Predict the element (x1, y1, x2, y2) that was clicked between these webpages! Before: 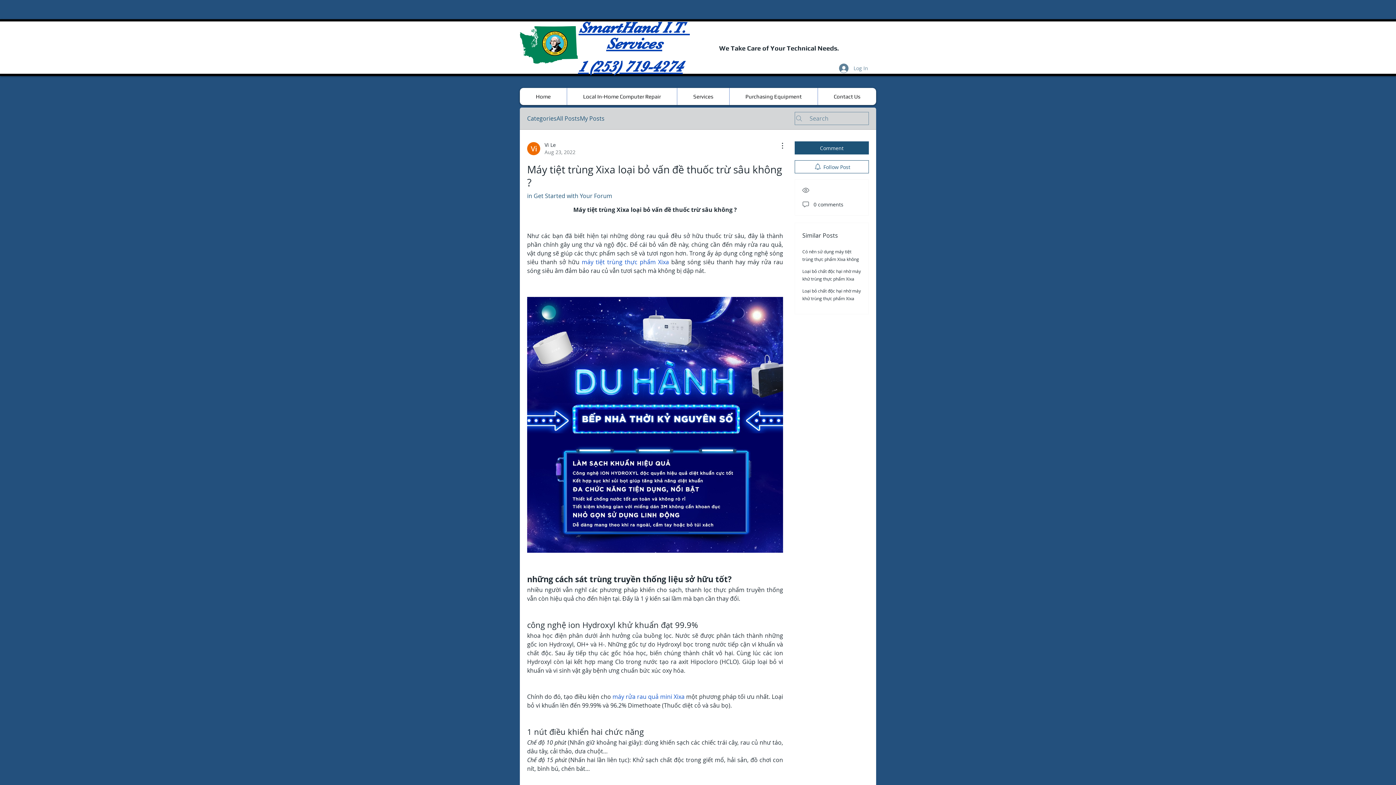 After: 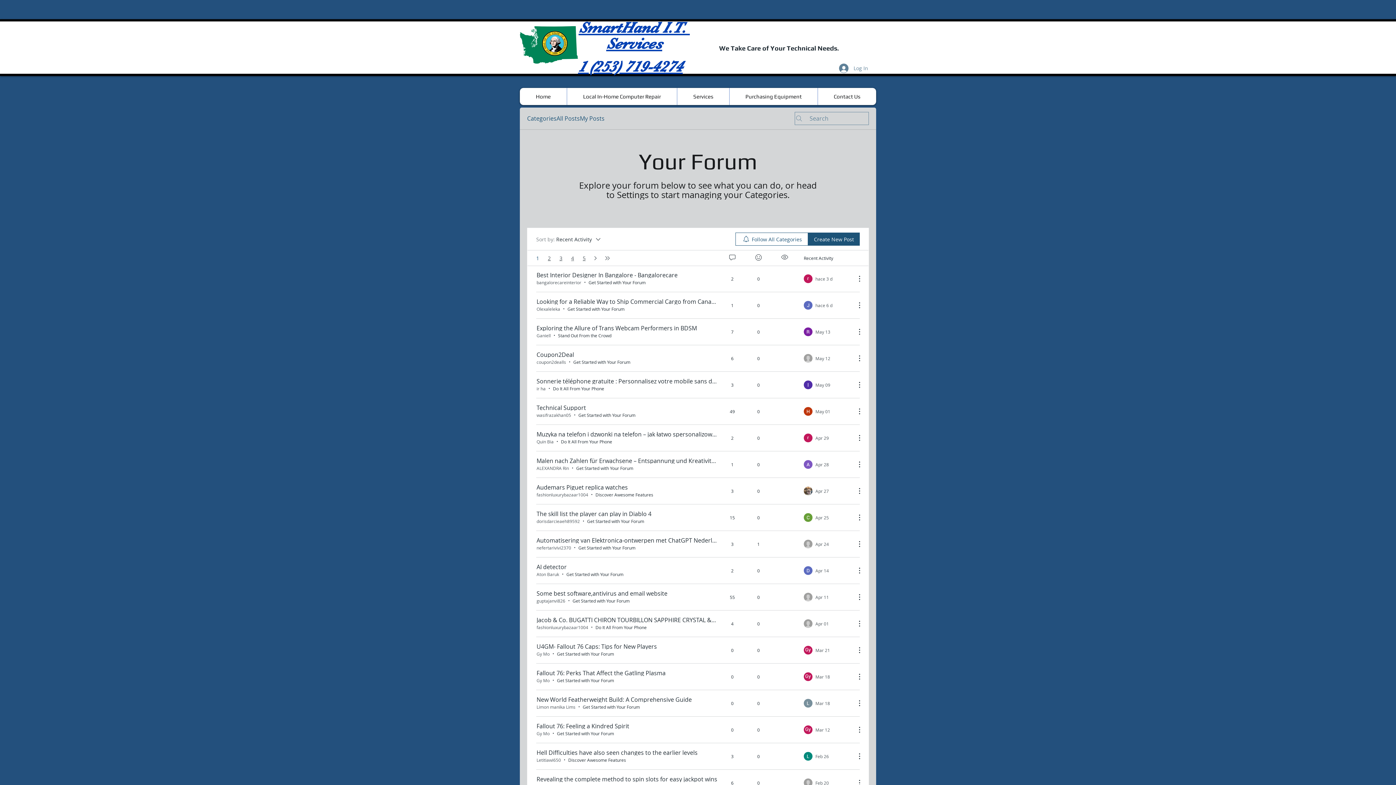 Action: label: All Posts bbox: (556, 114, 580, 122)